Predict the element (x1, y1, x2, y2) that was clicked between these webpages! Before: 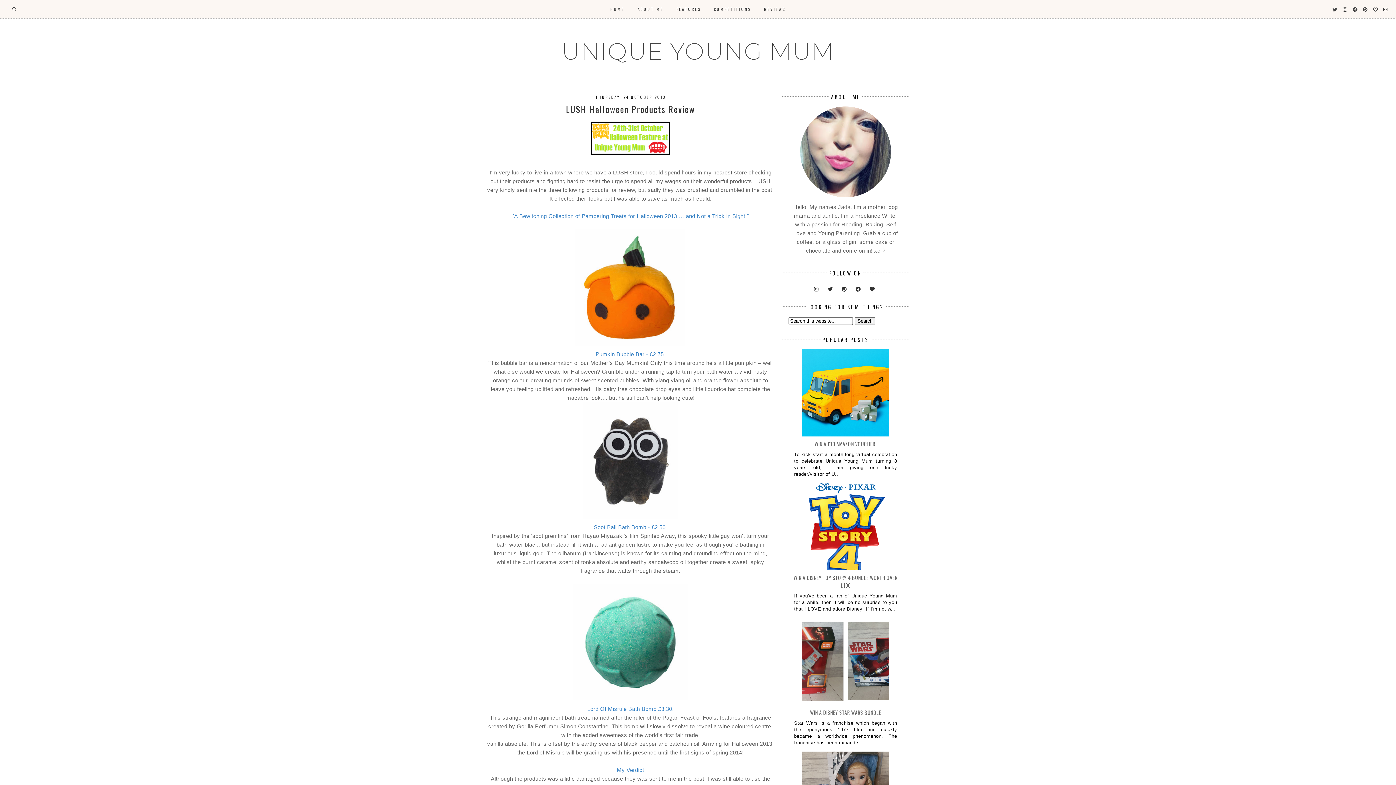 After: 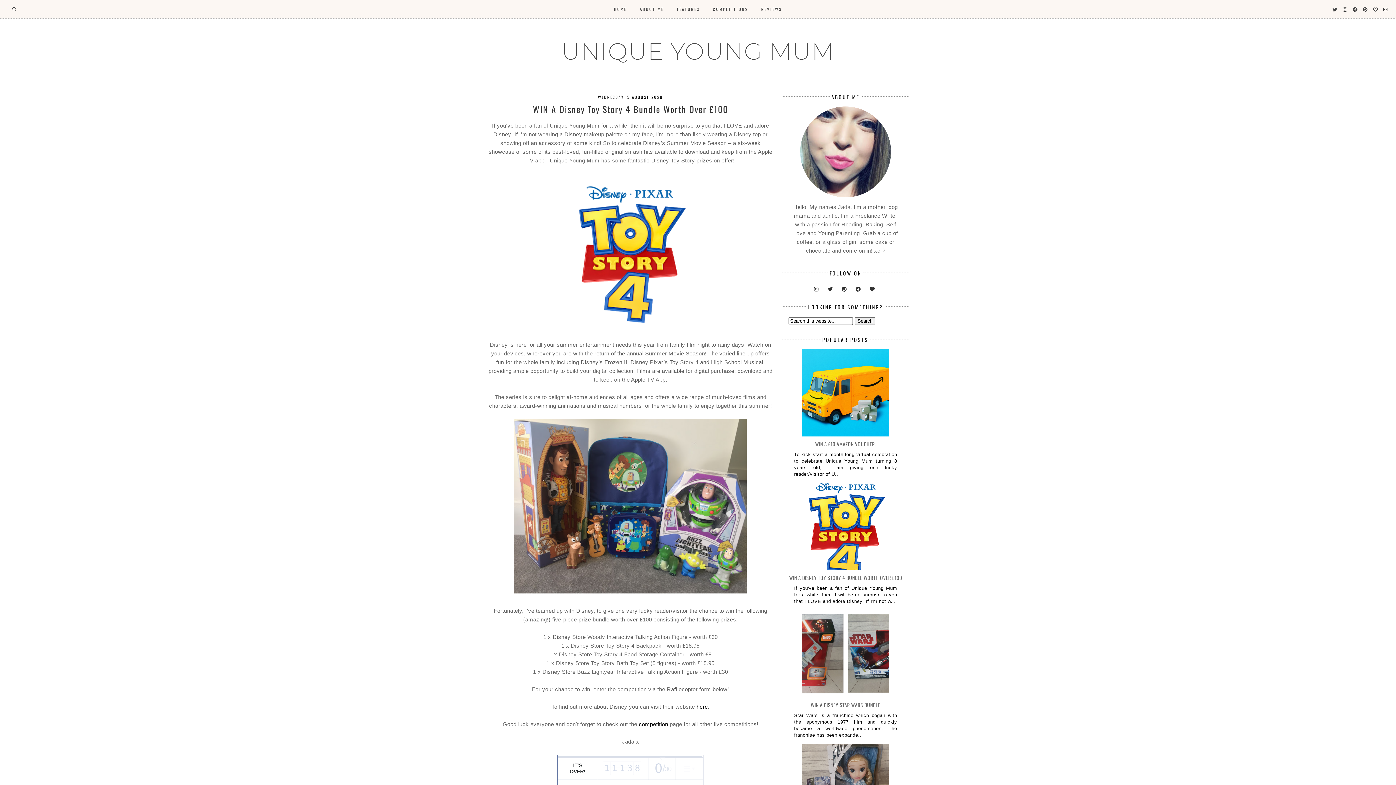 Action: label: WIN A DISNEY TOY STORY 4 BUNDLE WORTH OVER £100 bbox: (793, 574, 897, 589)